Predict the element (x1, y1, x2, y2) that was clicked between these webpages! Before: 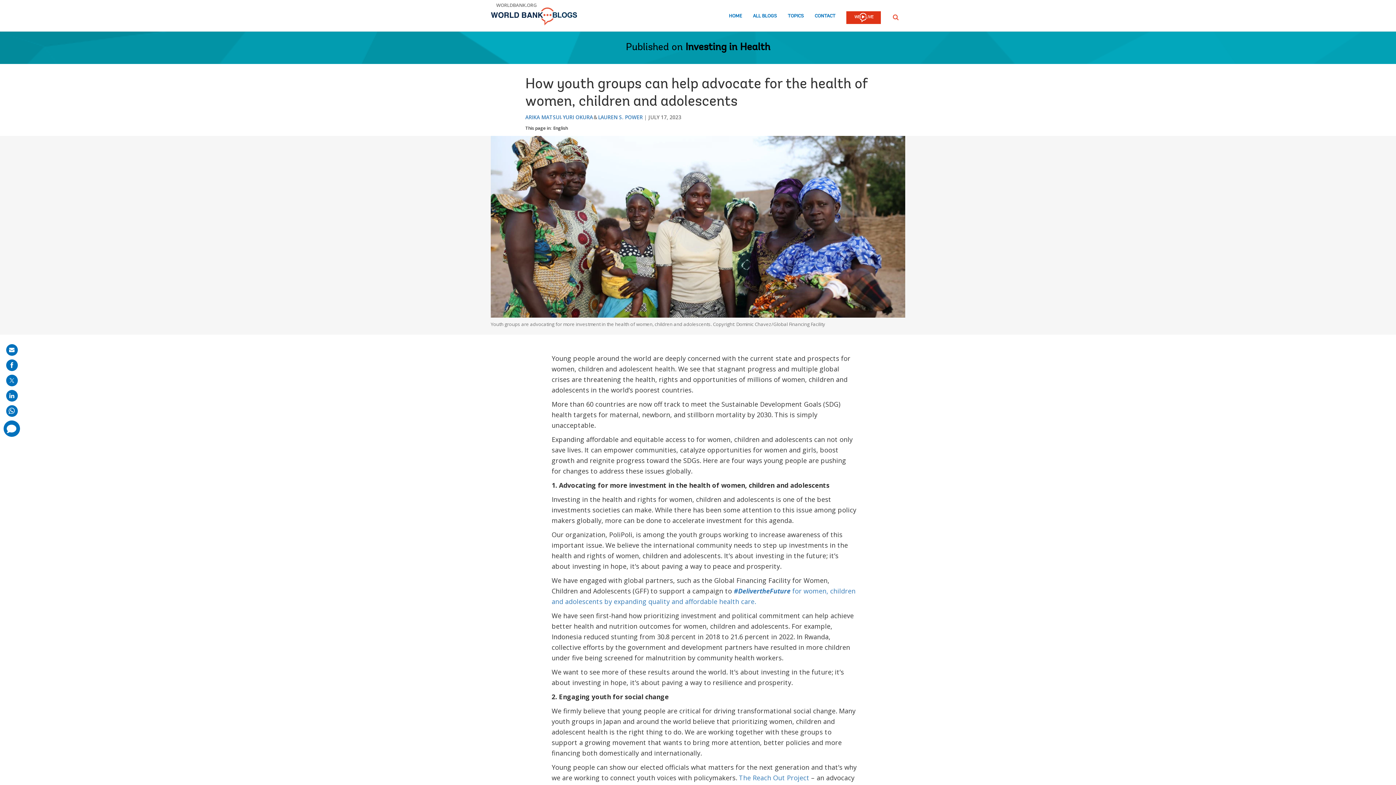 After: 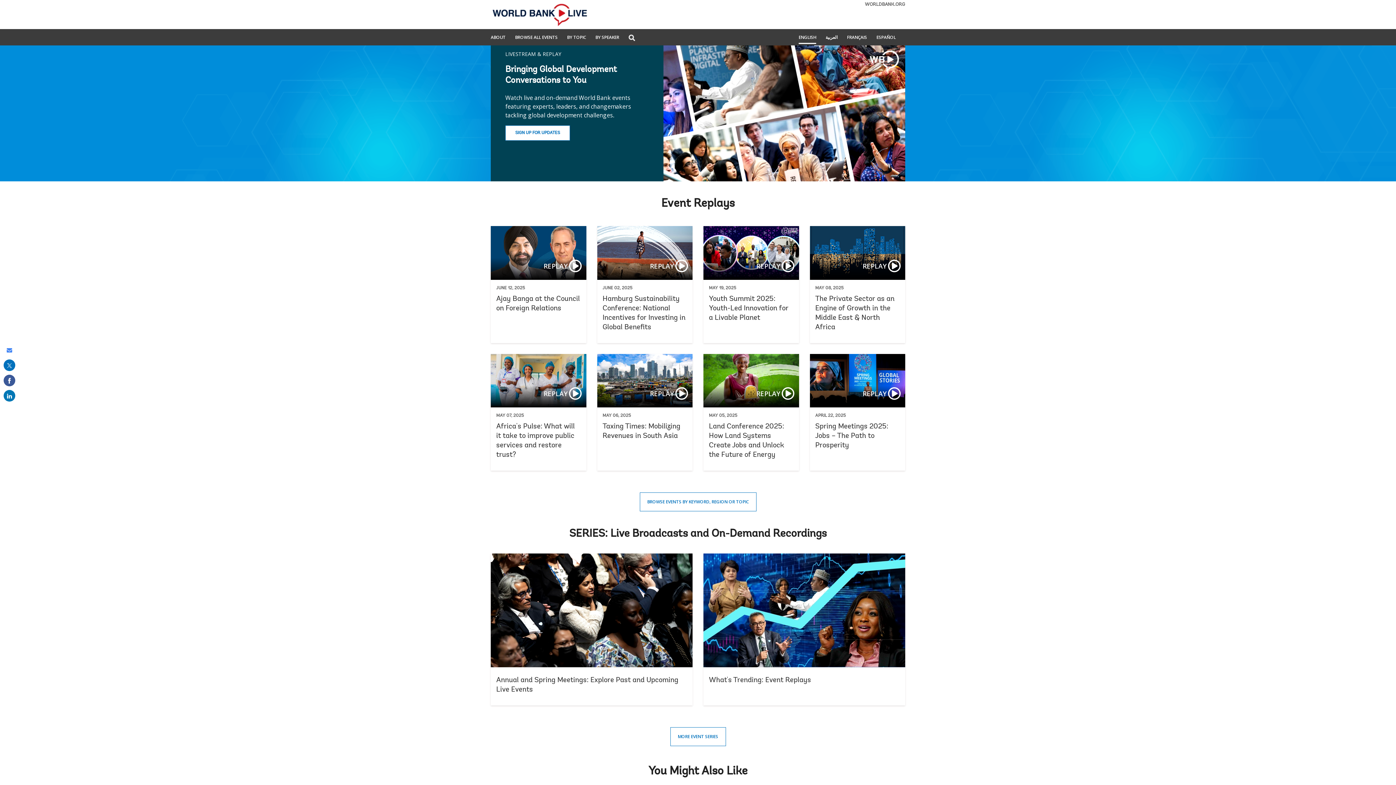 Action: bbox: (846, 10, 881, 25) label: WB LIVE LOGO